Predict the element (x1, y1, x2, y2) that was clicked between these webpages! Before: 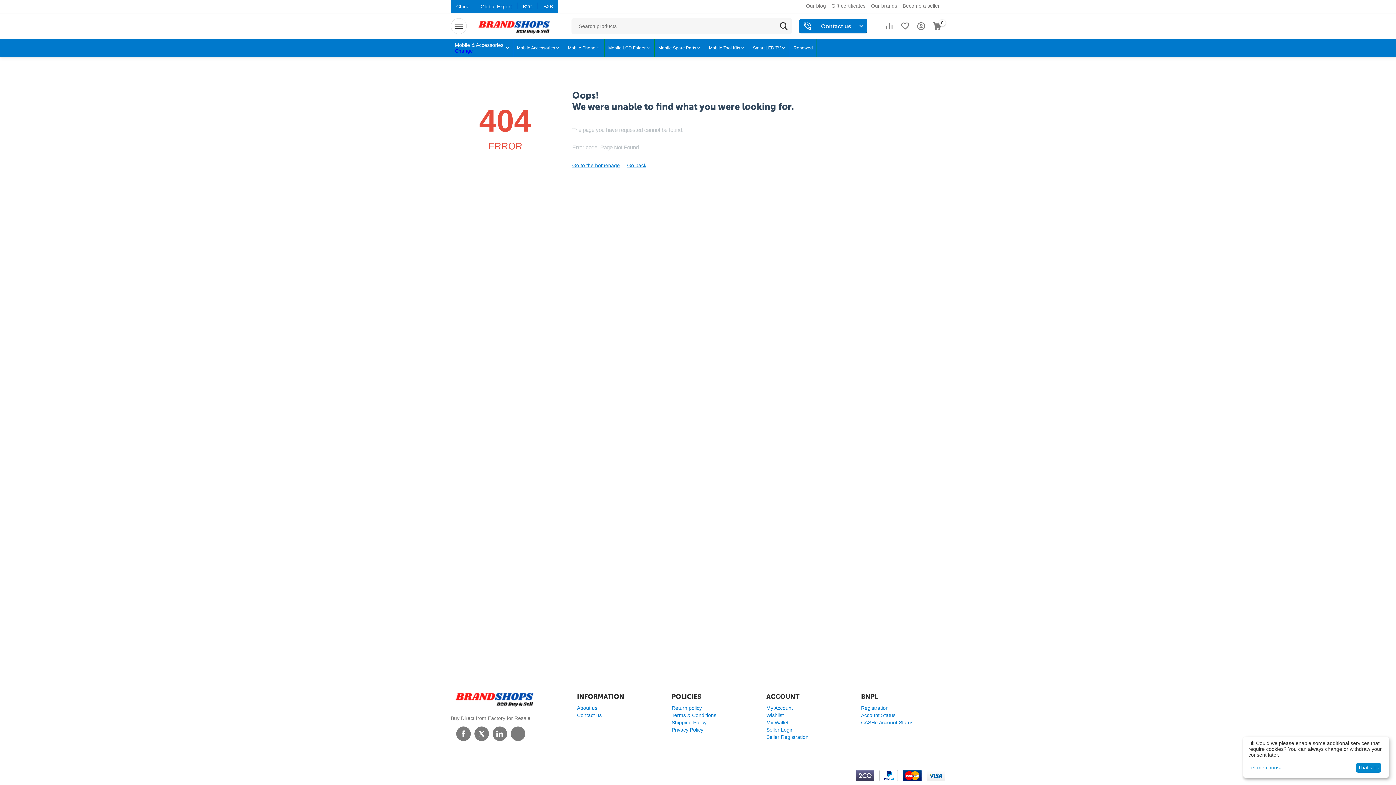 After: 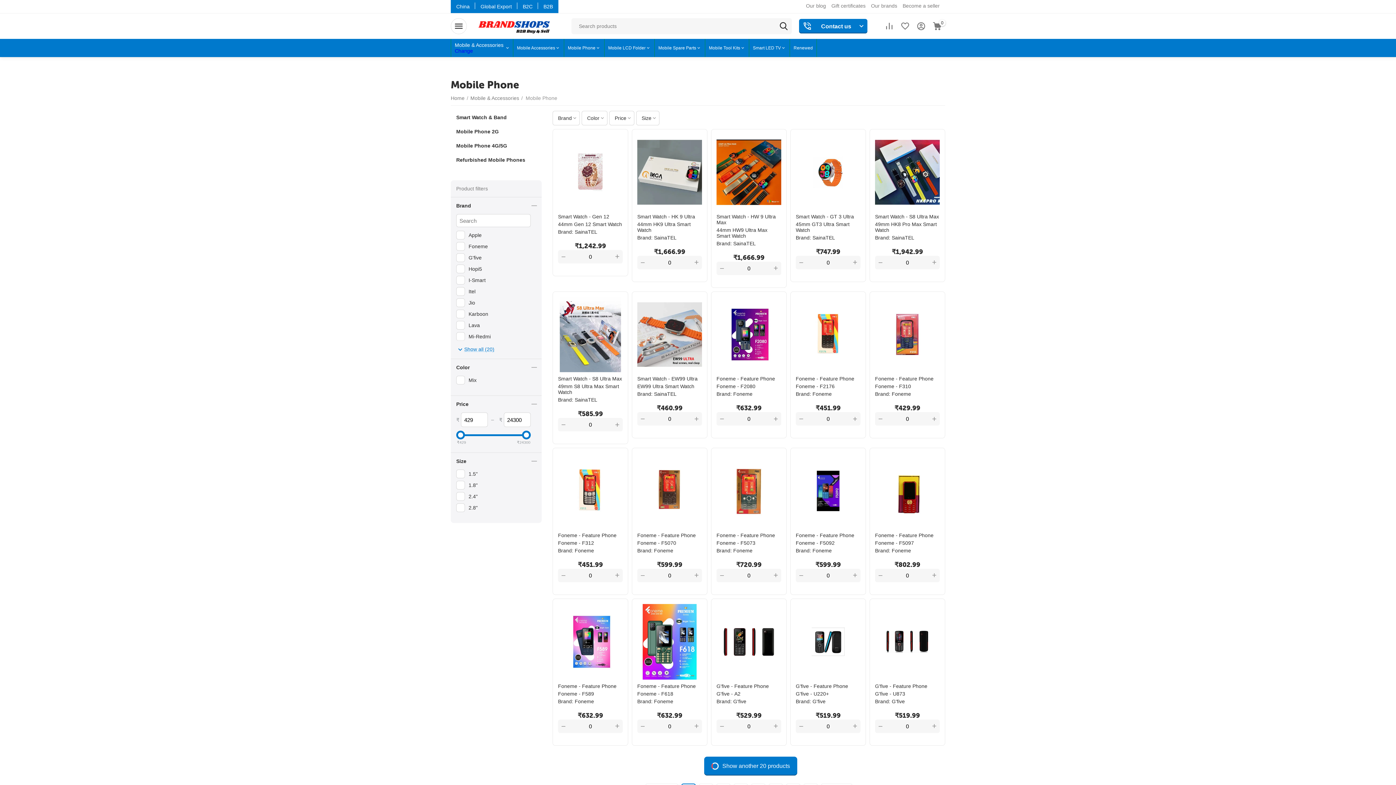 Action: label: Mobile Phone bbox: (564, 38, 604, 57)